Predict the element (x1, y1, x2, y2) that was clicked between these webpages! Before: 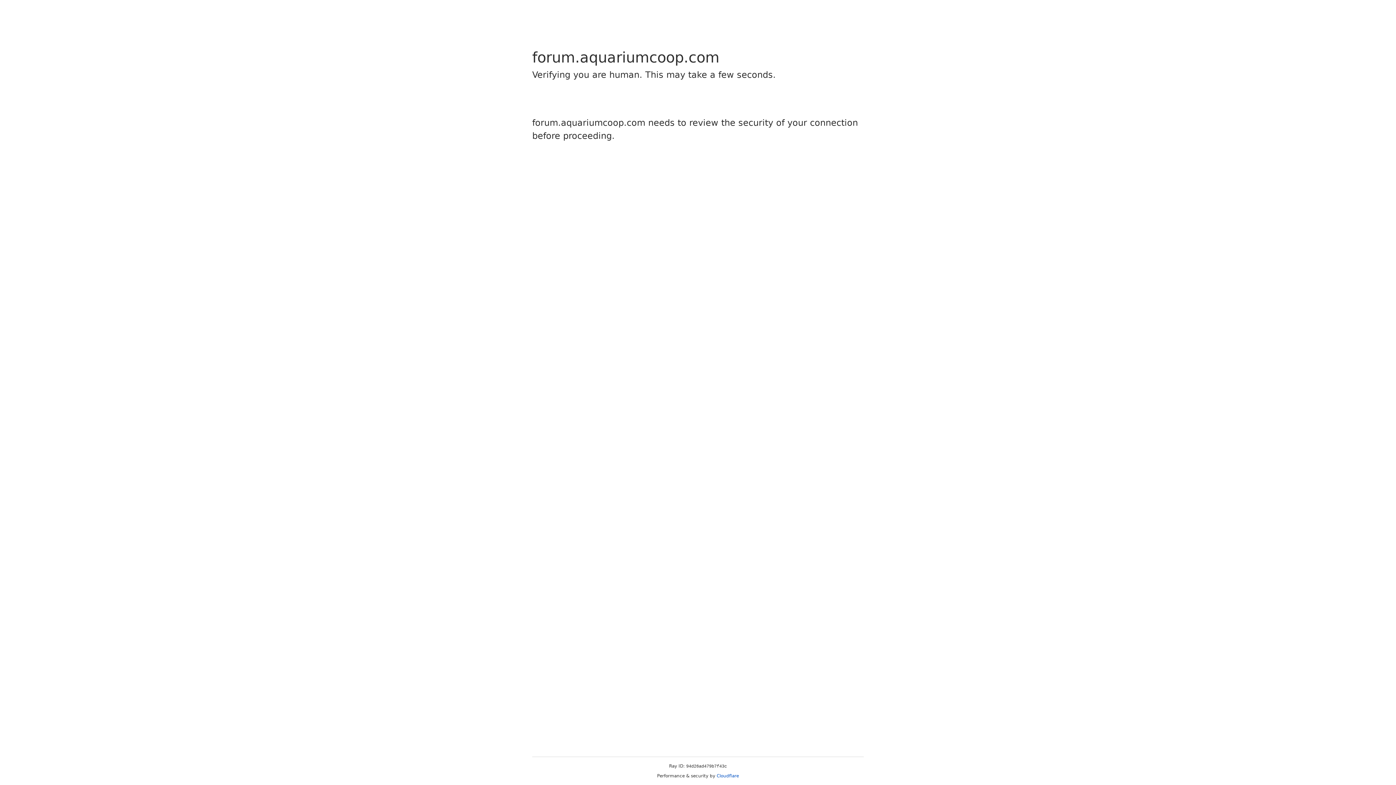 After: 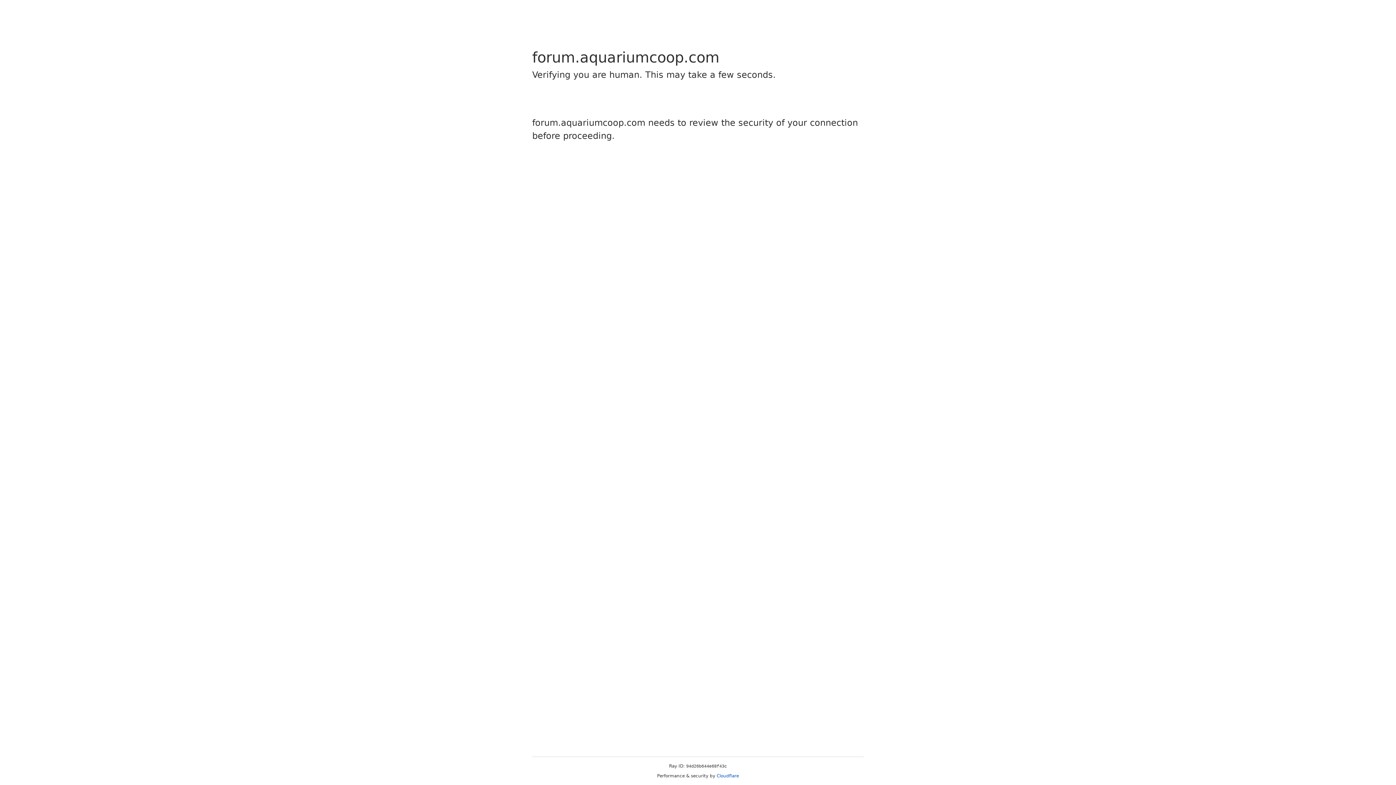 Action: label: Cloudflare bbox: (716, 773, 739, 778)